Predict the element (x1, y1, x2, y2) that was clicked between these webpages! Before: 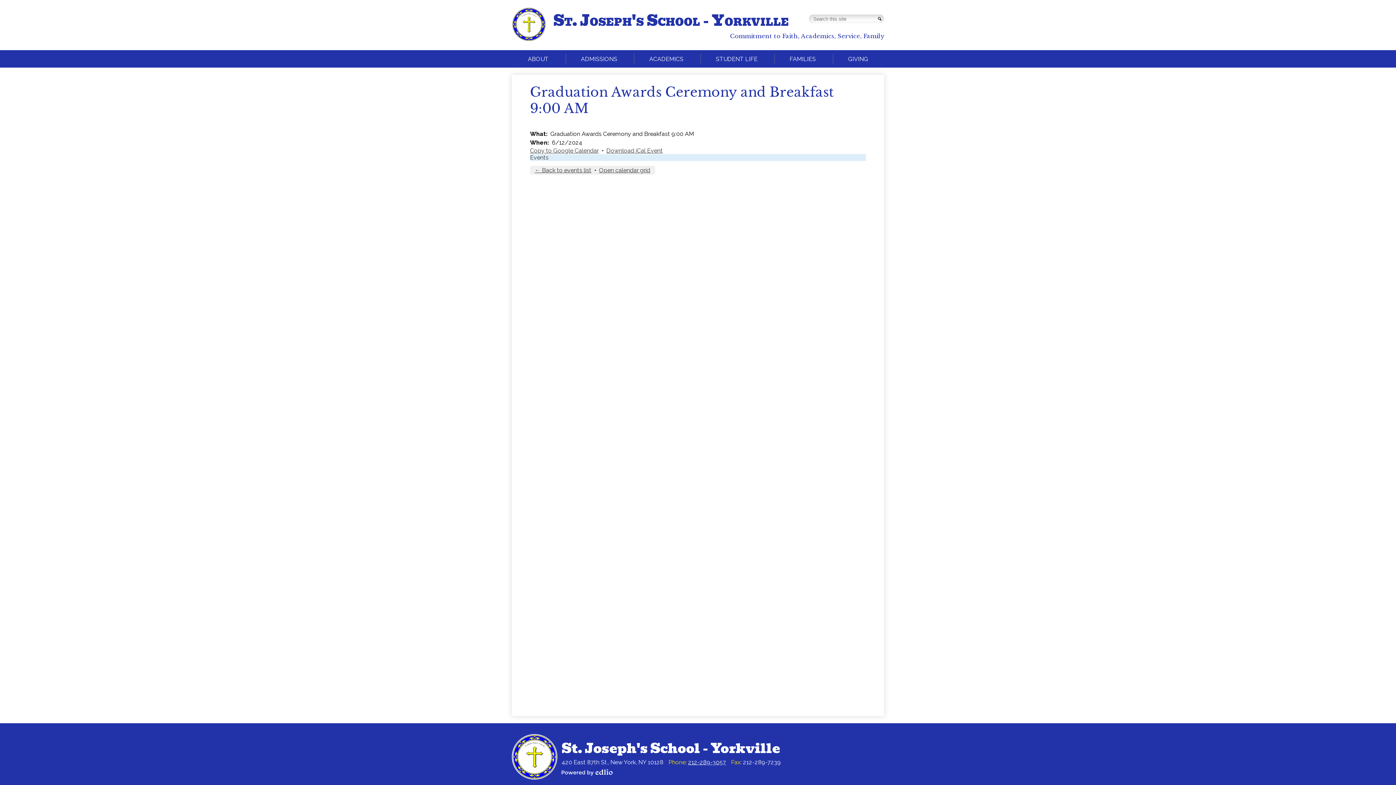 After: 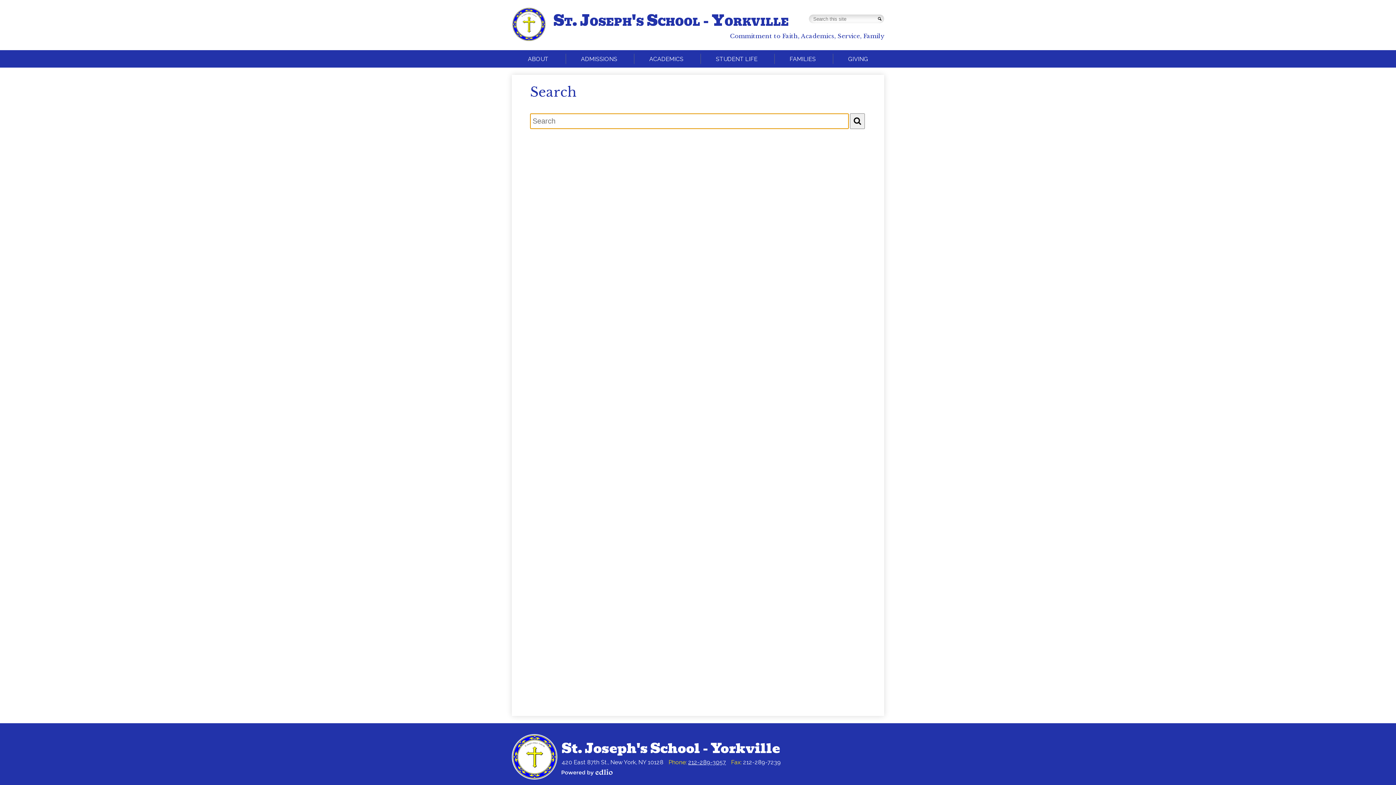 Action: bbox: (875, 14, 884, 23) label: Search